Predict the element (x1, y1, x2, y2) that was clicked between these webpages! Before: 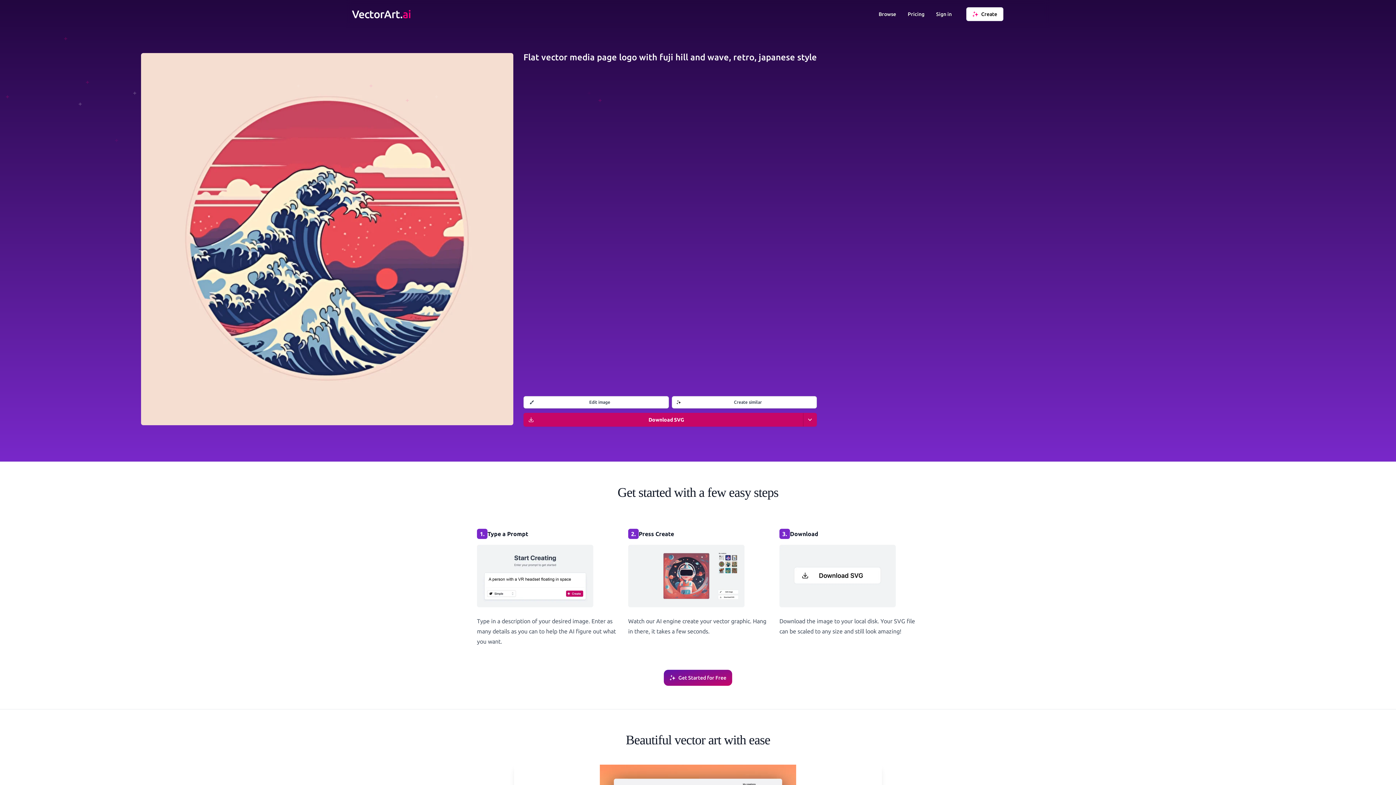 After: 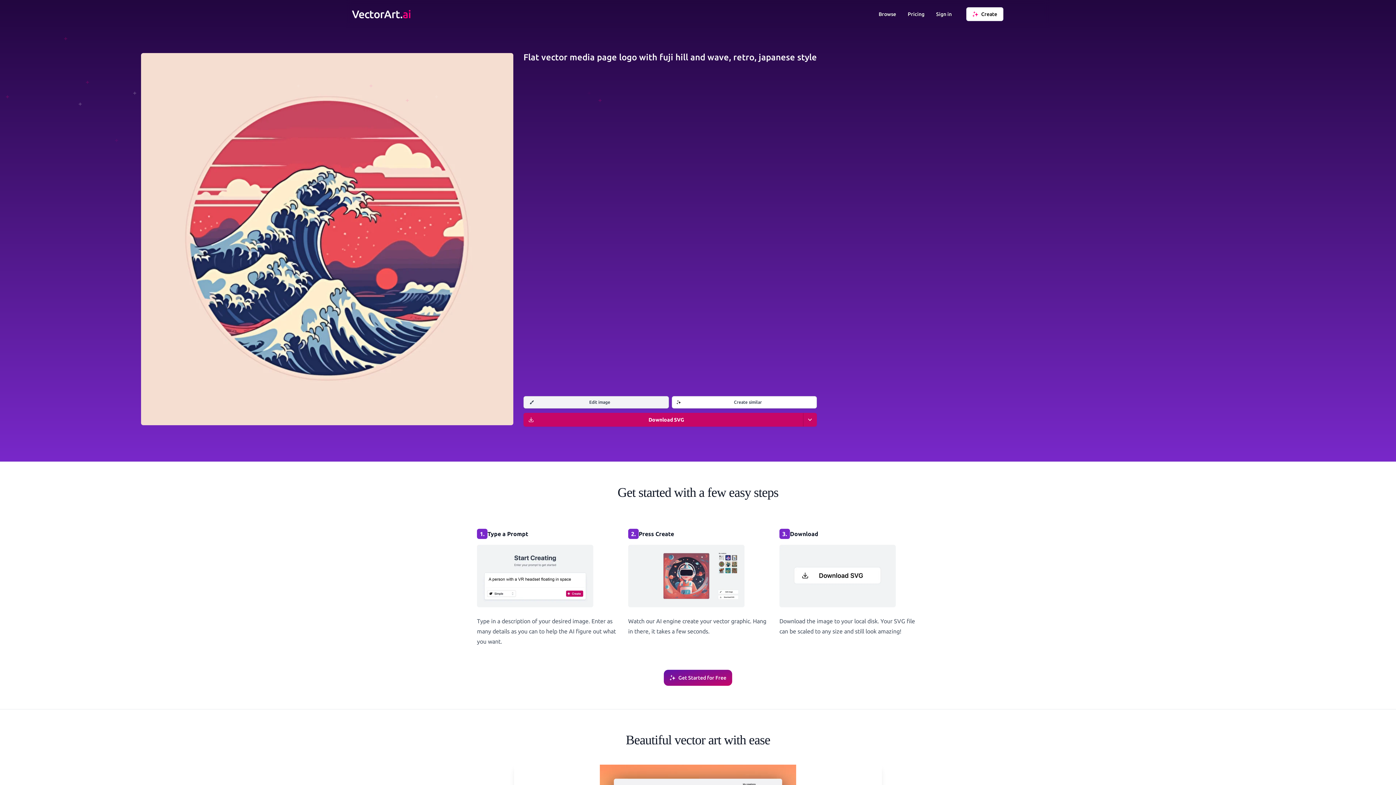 Action: label: Edit image bbox: (523, 396, 668, 408)